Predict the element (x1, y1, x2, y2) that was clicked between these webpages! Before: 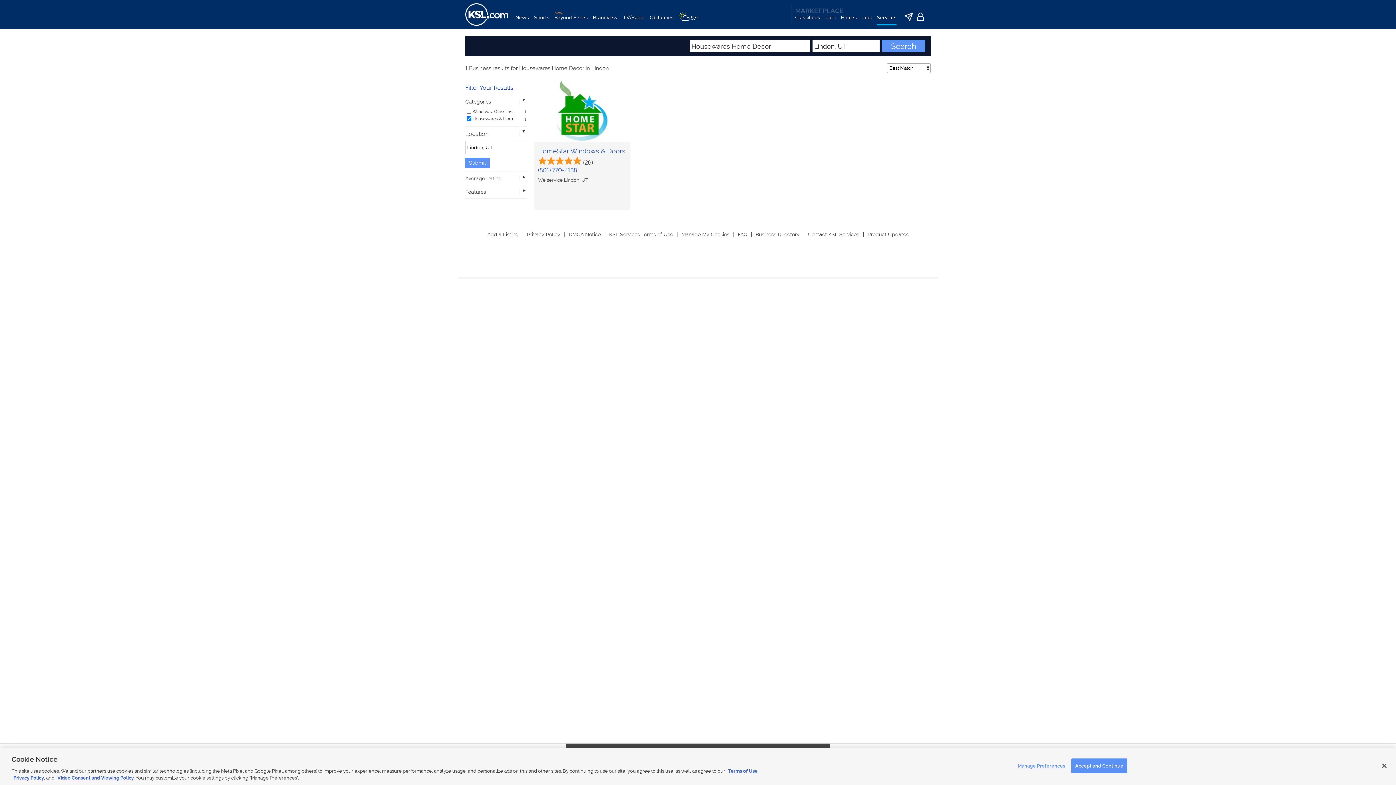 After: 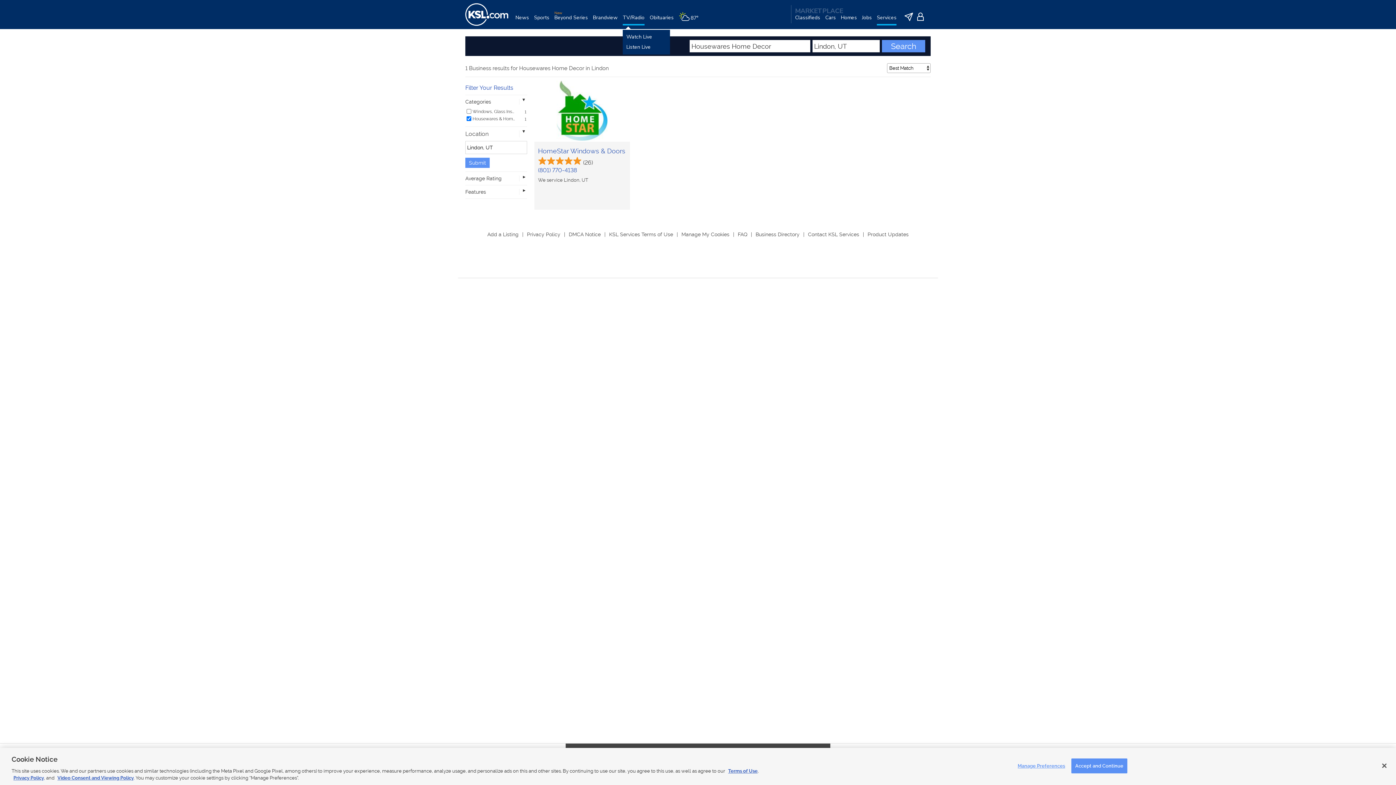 Action: label: TV/Radio bbox: (622, 14, 644, 29)